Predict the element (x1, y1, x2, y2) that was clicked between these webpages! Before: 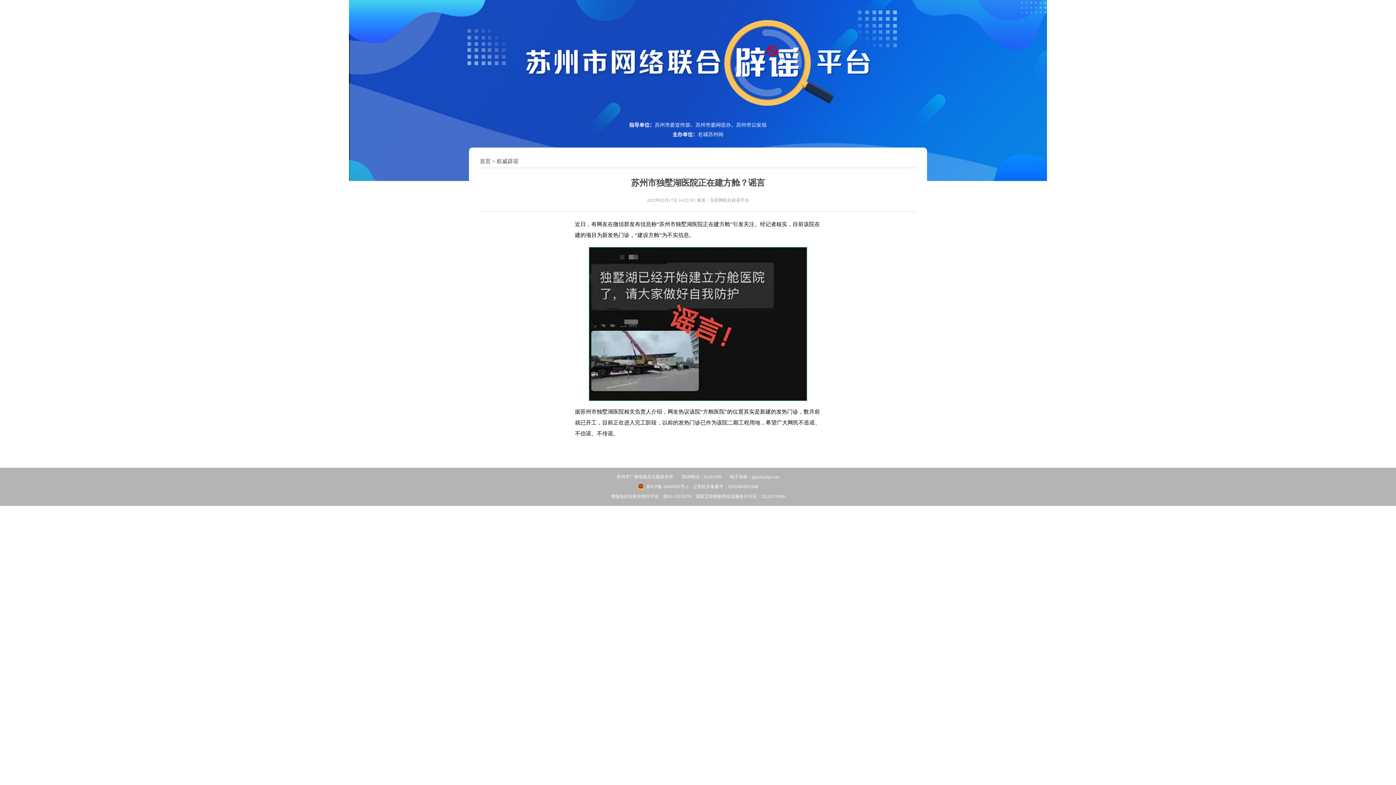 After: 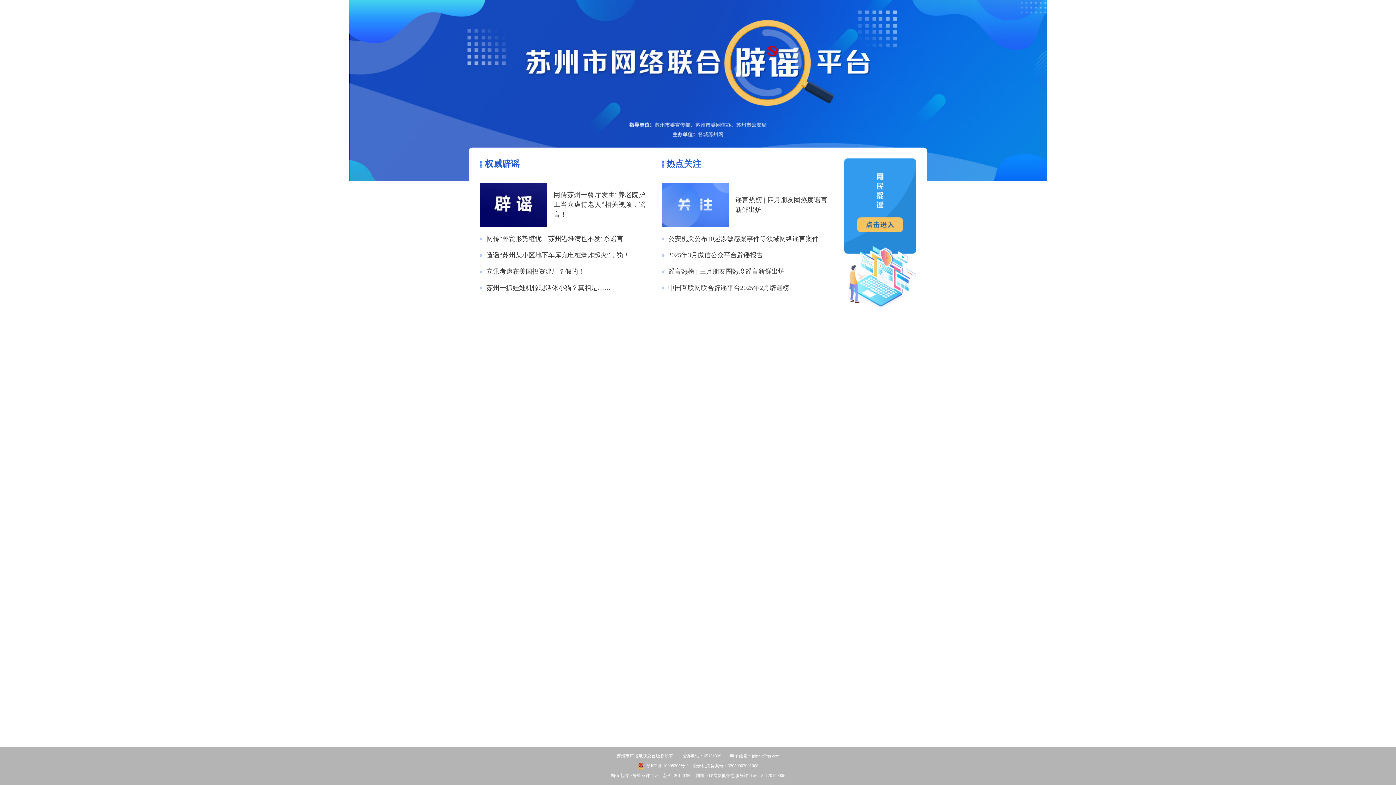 Action: label: 首页 bbox: (480, 158, 490, 164)